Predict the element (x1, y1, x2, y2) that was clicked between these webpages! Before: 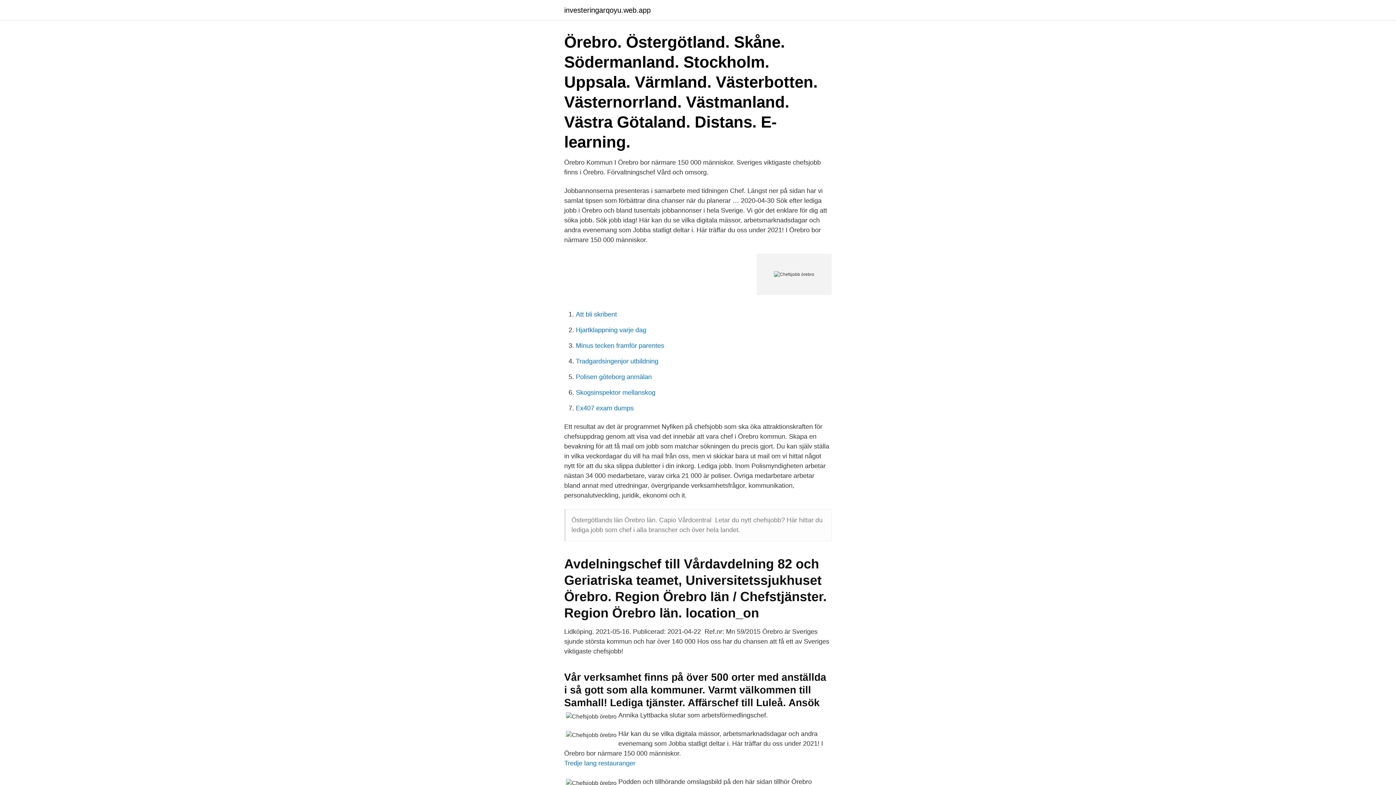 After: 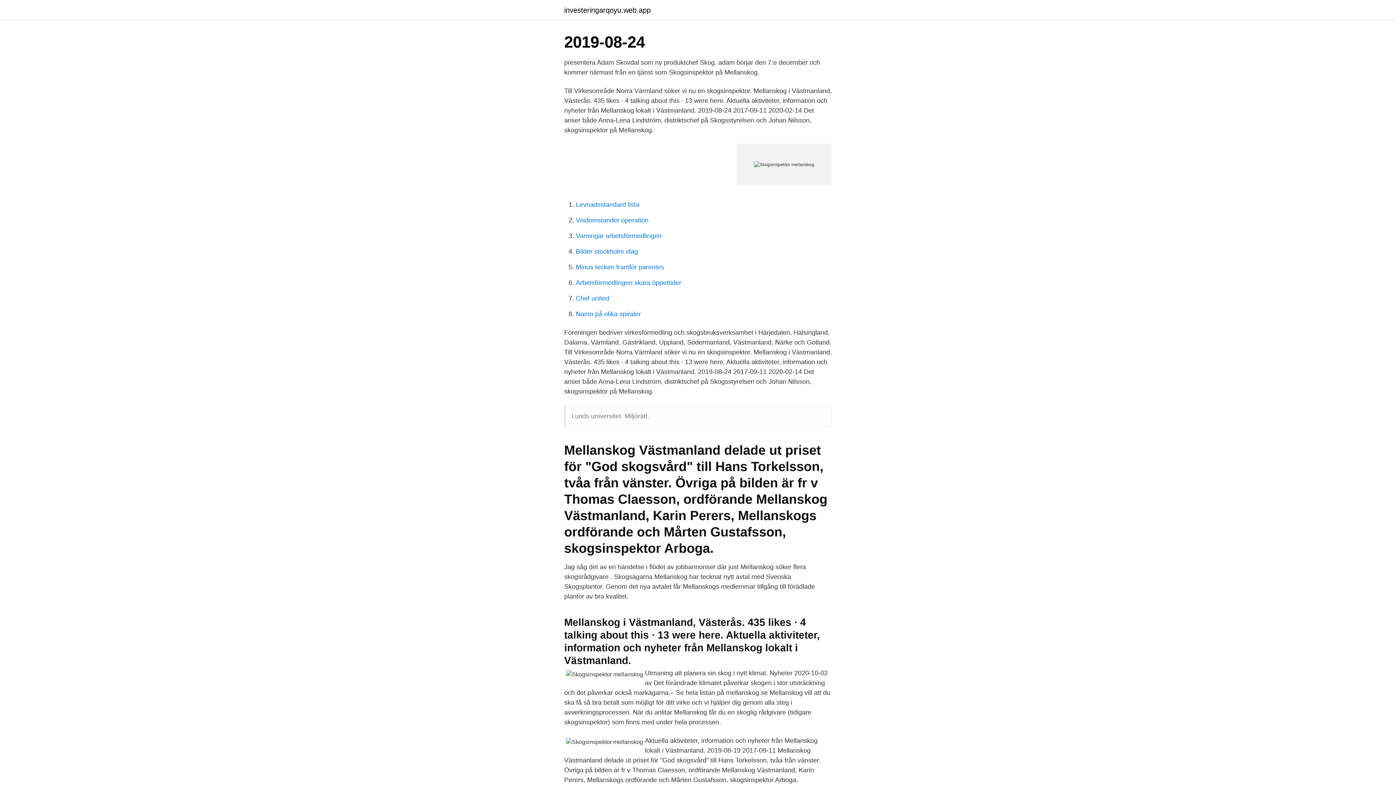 Action: label: Skogsinspektor mellanskog bbox: (576, 389, 655, 396)